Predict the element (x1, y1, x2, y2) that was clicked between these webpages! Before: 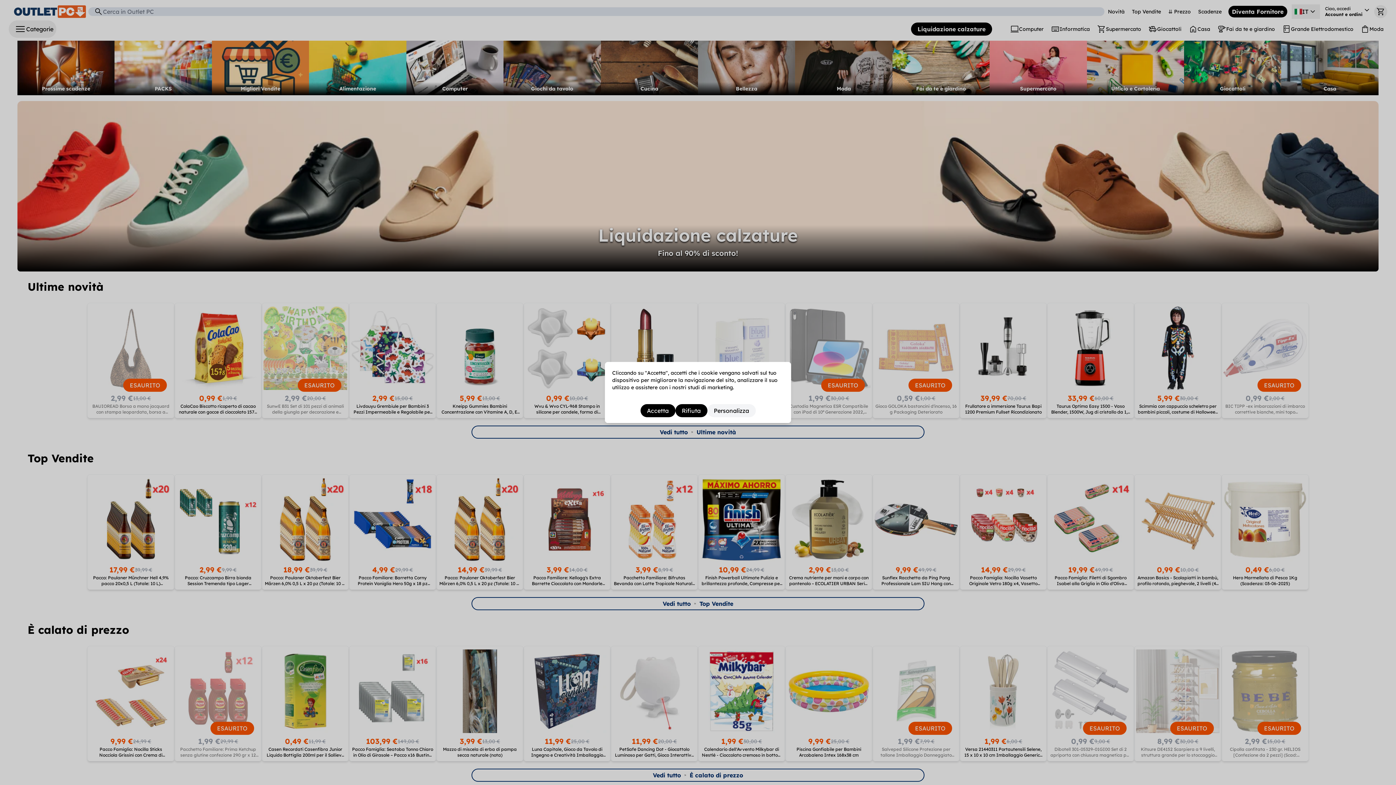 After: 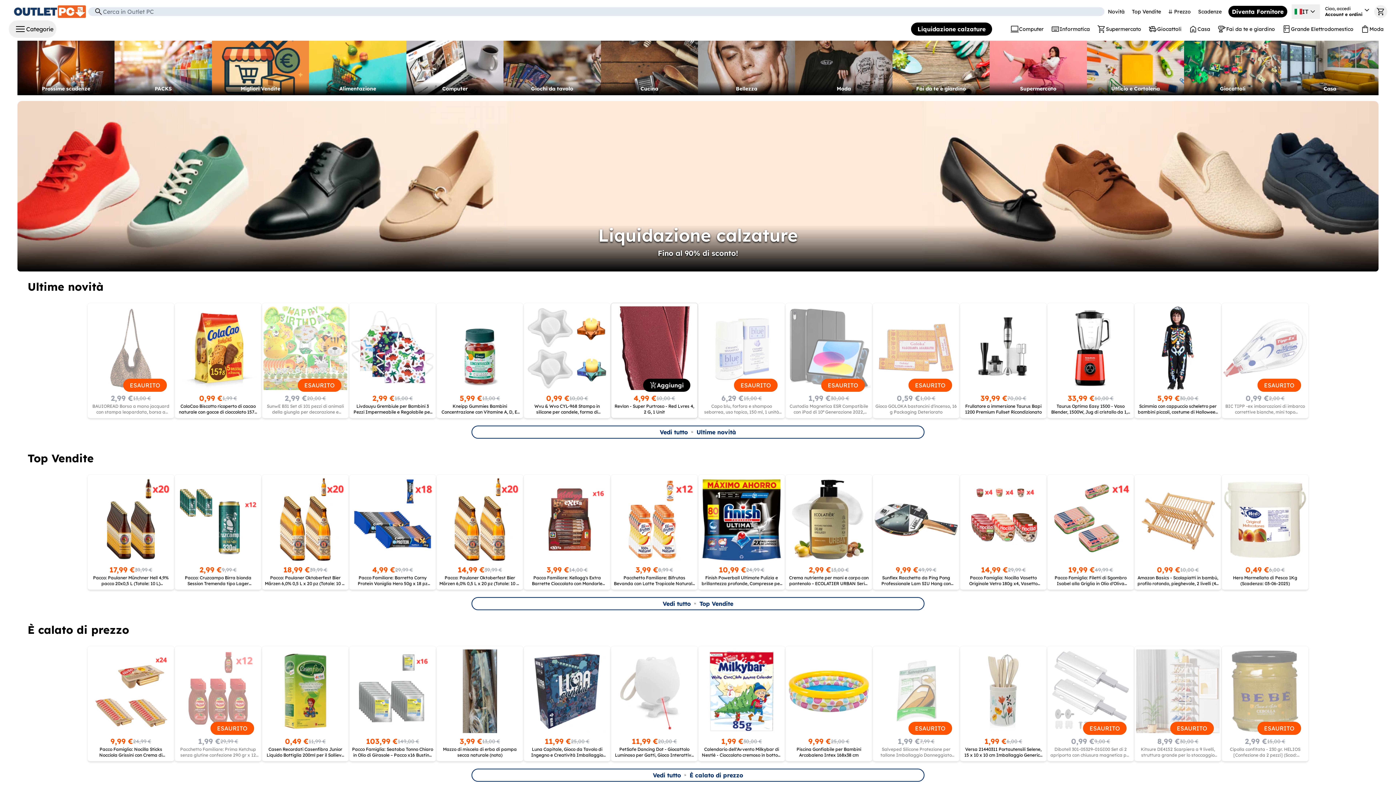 Action: bbox: (640, 404, 675, 417) label: Accetta